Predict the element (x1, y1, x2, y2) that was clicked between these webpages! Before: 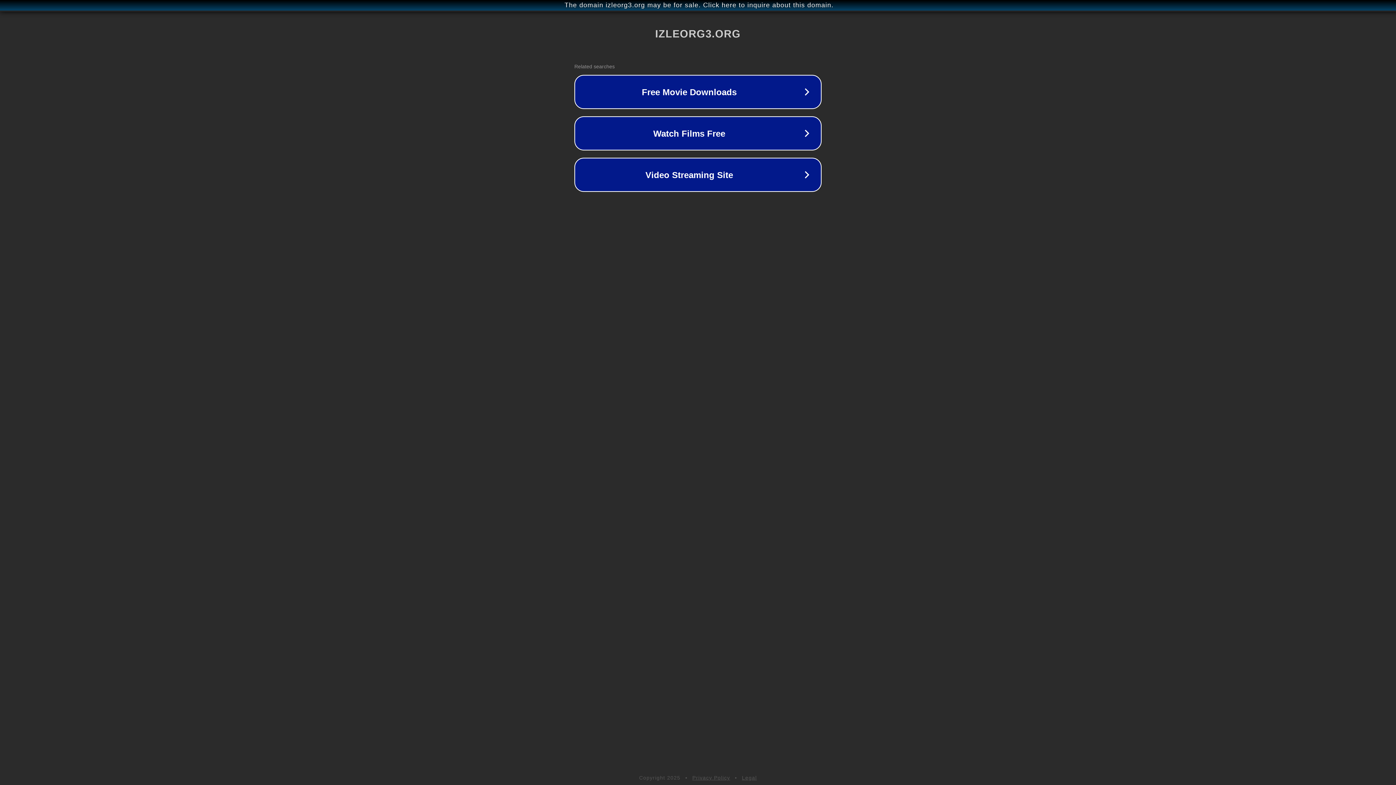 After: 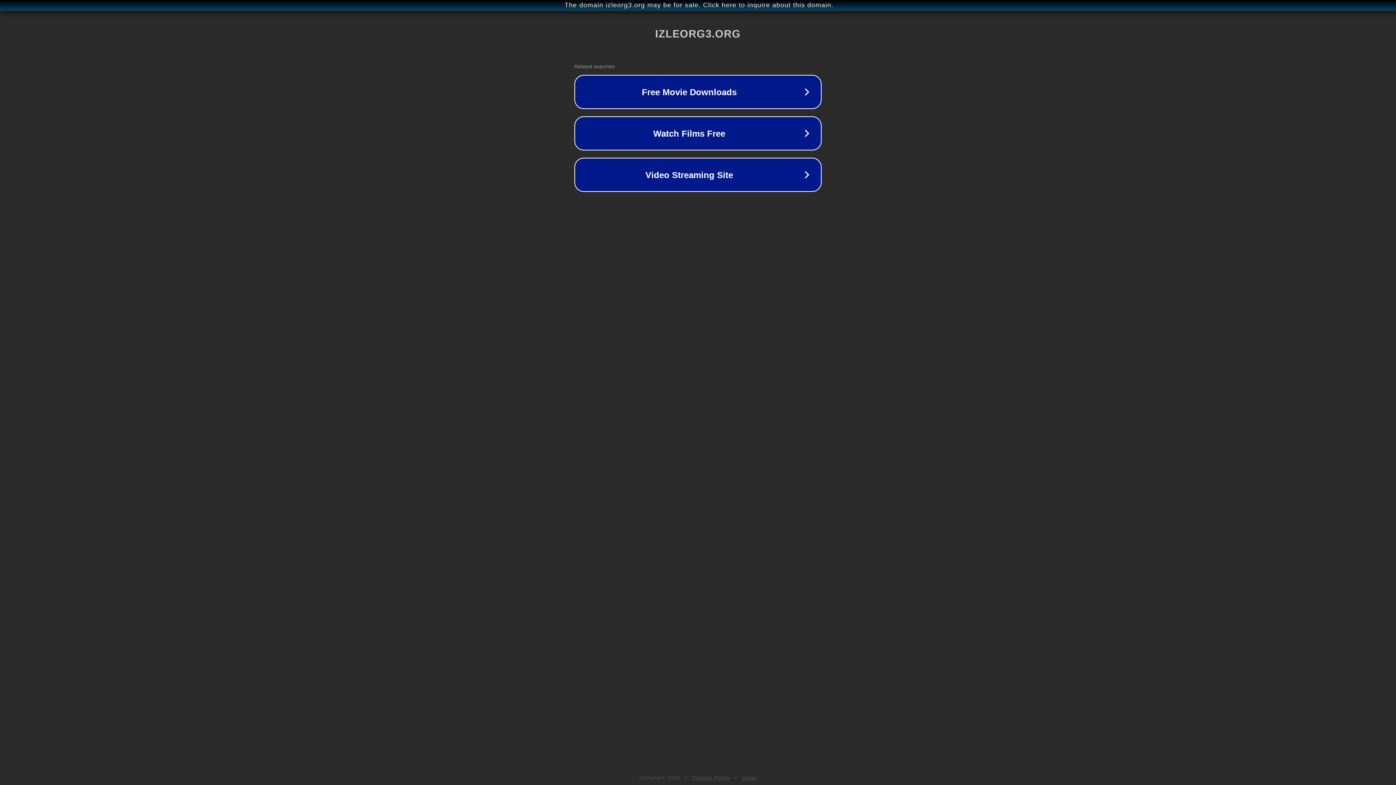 Action: label: Privacy Policy bbox: (692, 775, 730, 781)